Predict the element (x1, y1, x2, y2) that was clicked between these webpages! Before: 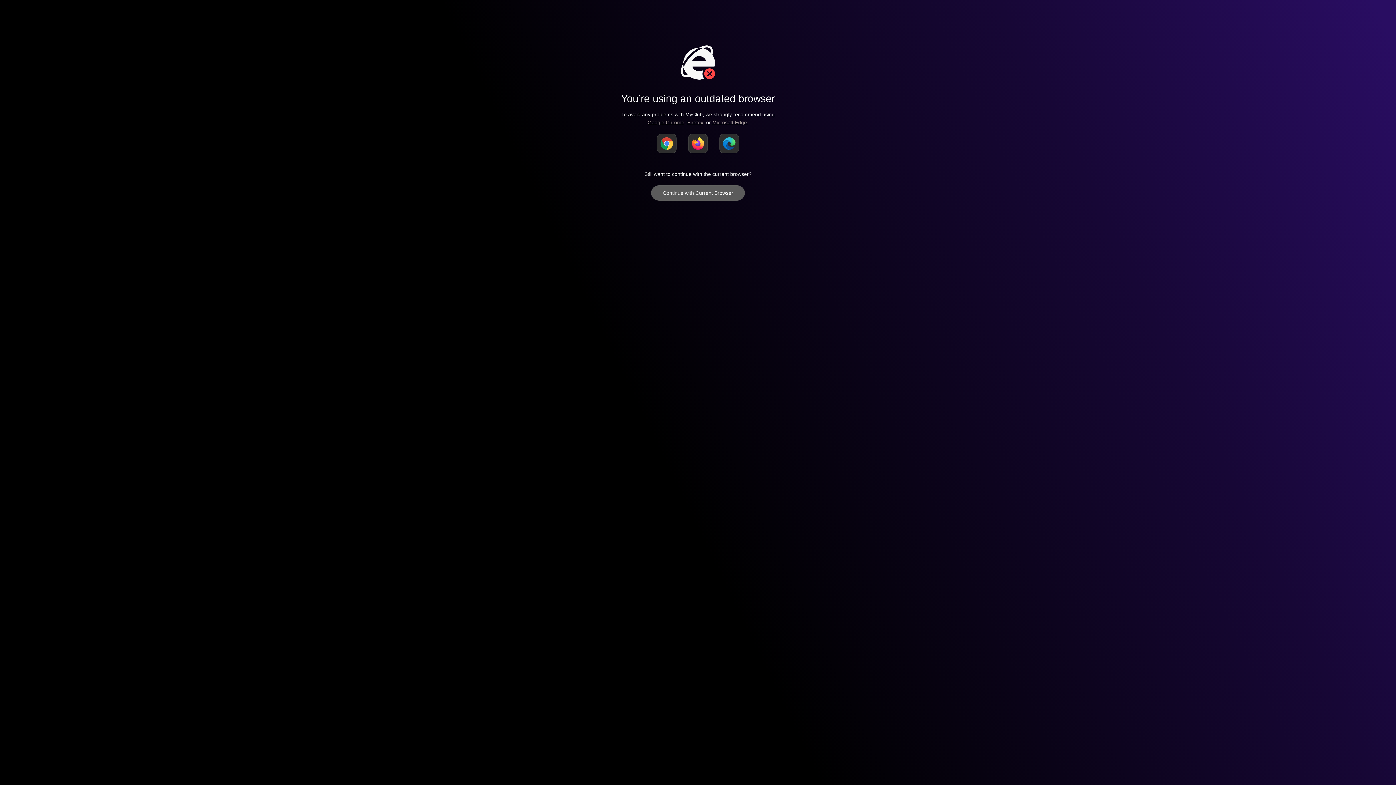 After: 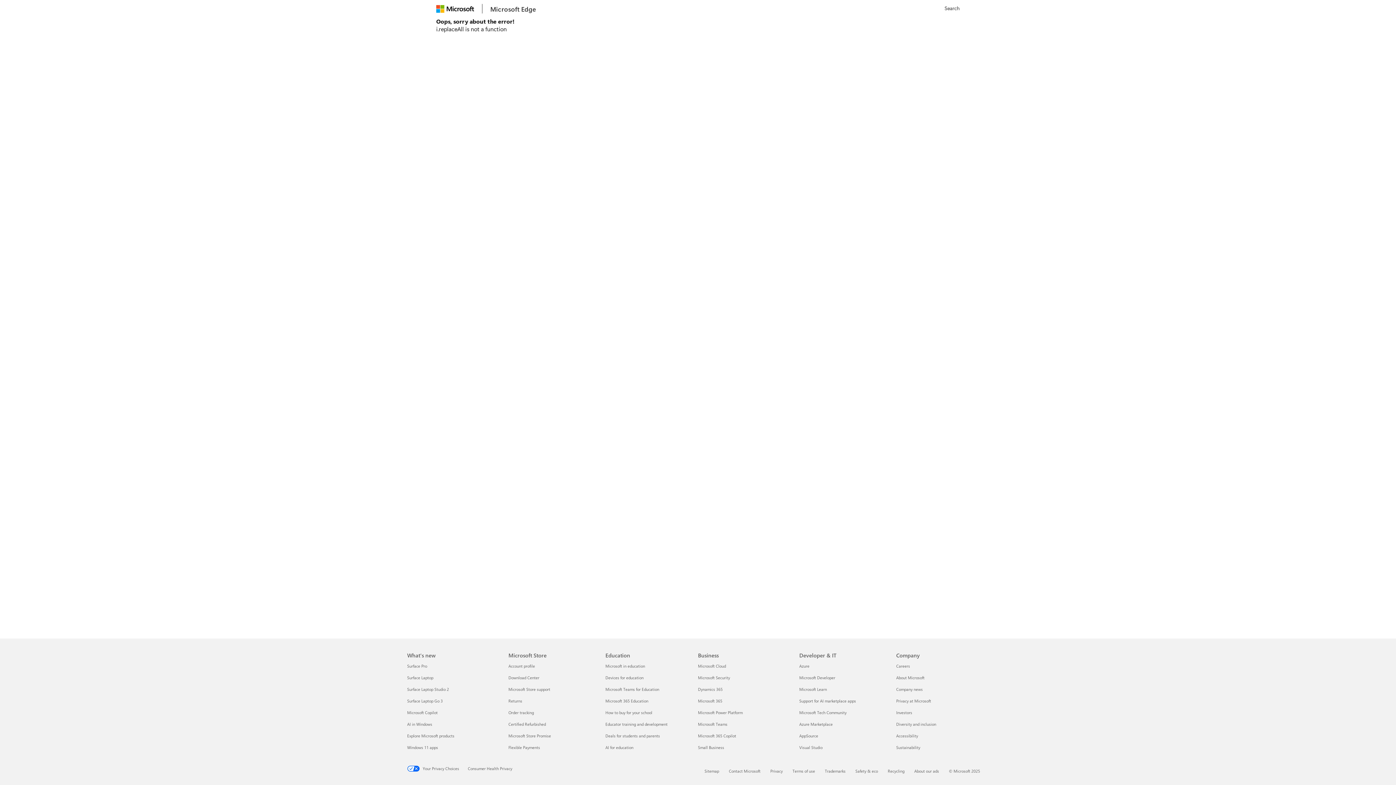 Action: bbox: (719, 133, 739, 153)